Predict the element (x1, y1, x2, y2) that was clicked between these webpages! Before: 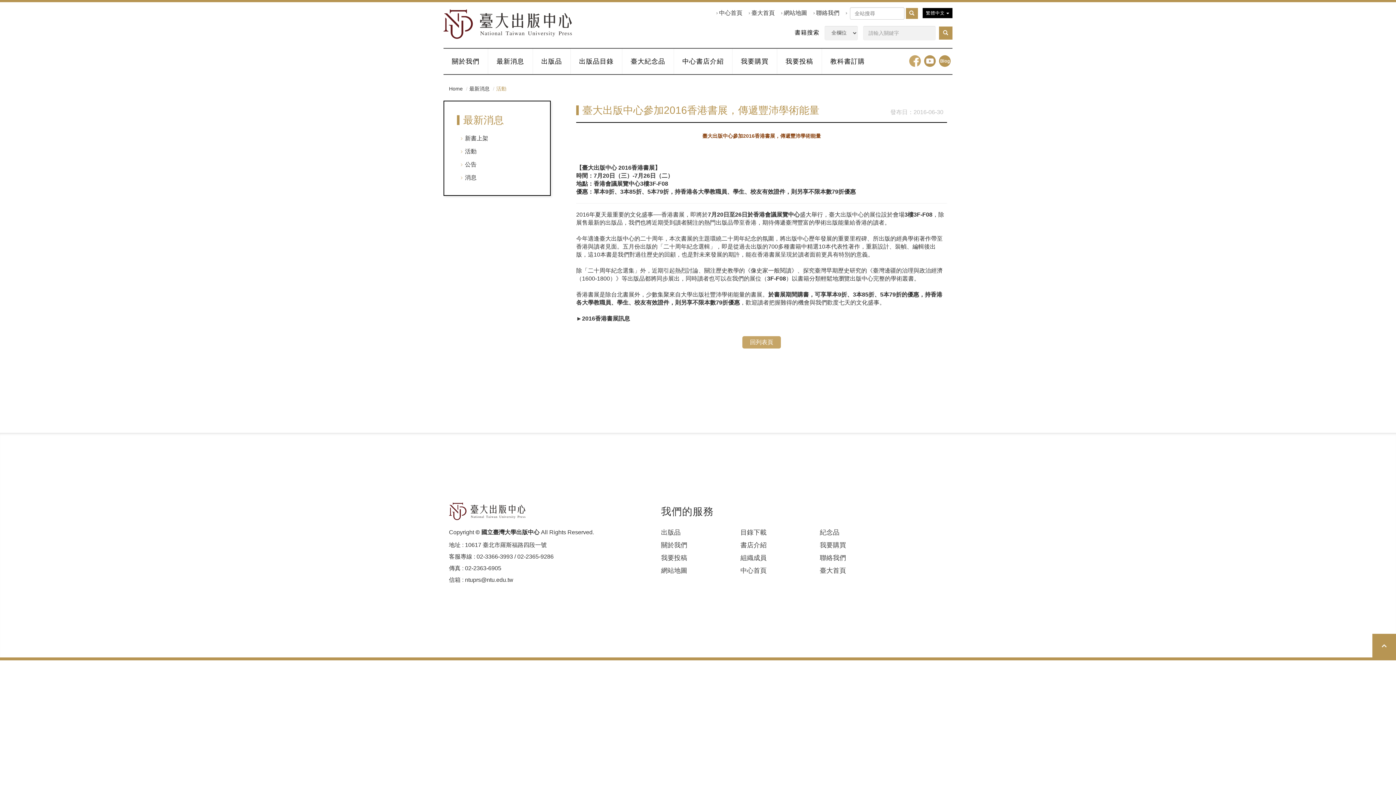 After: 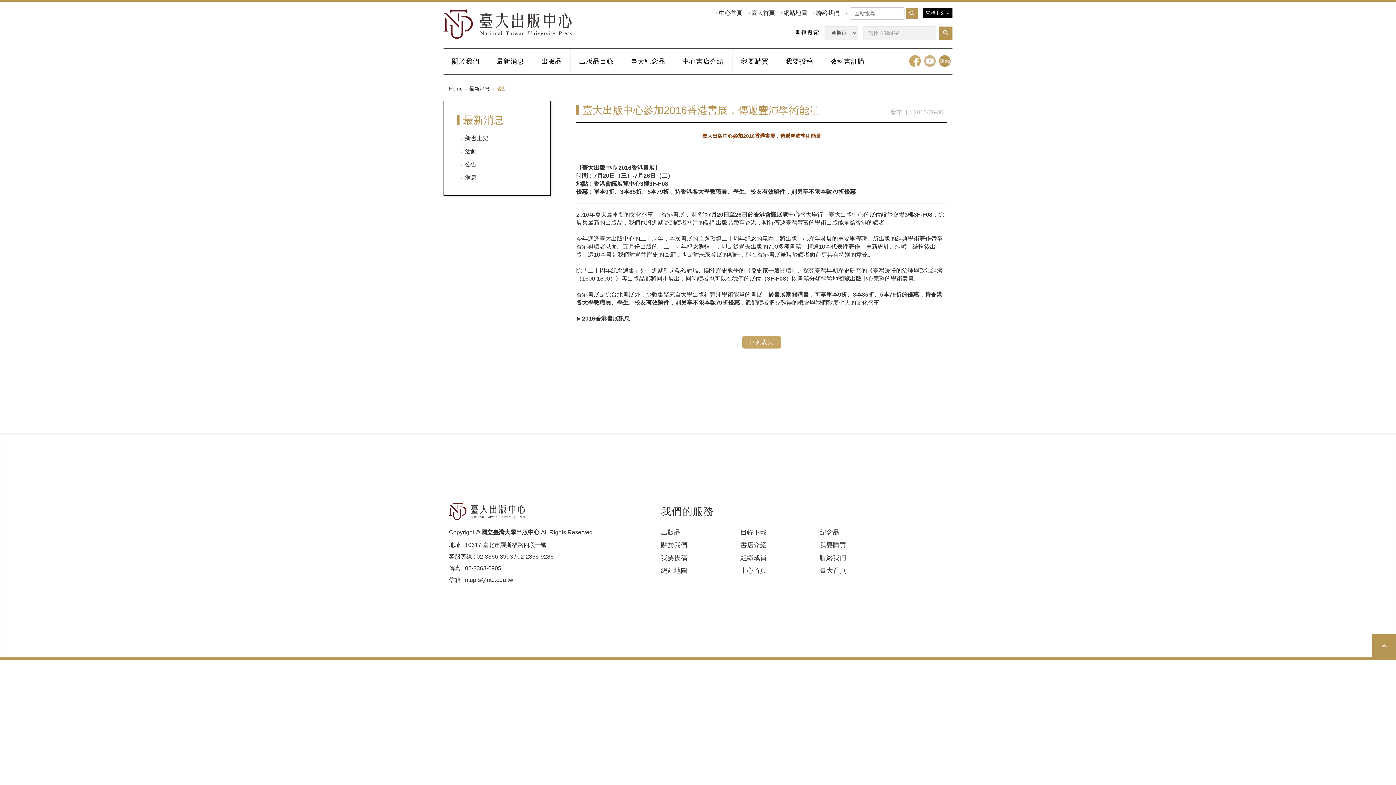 Action: bbox: (924, 55, 936, 66) label: youtube